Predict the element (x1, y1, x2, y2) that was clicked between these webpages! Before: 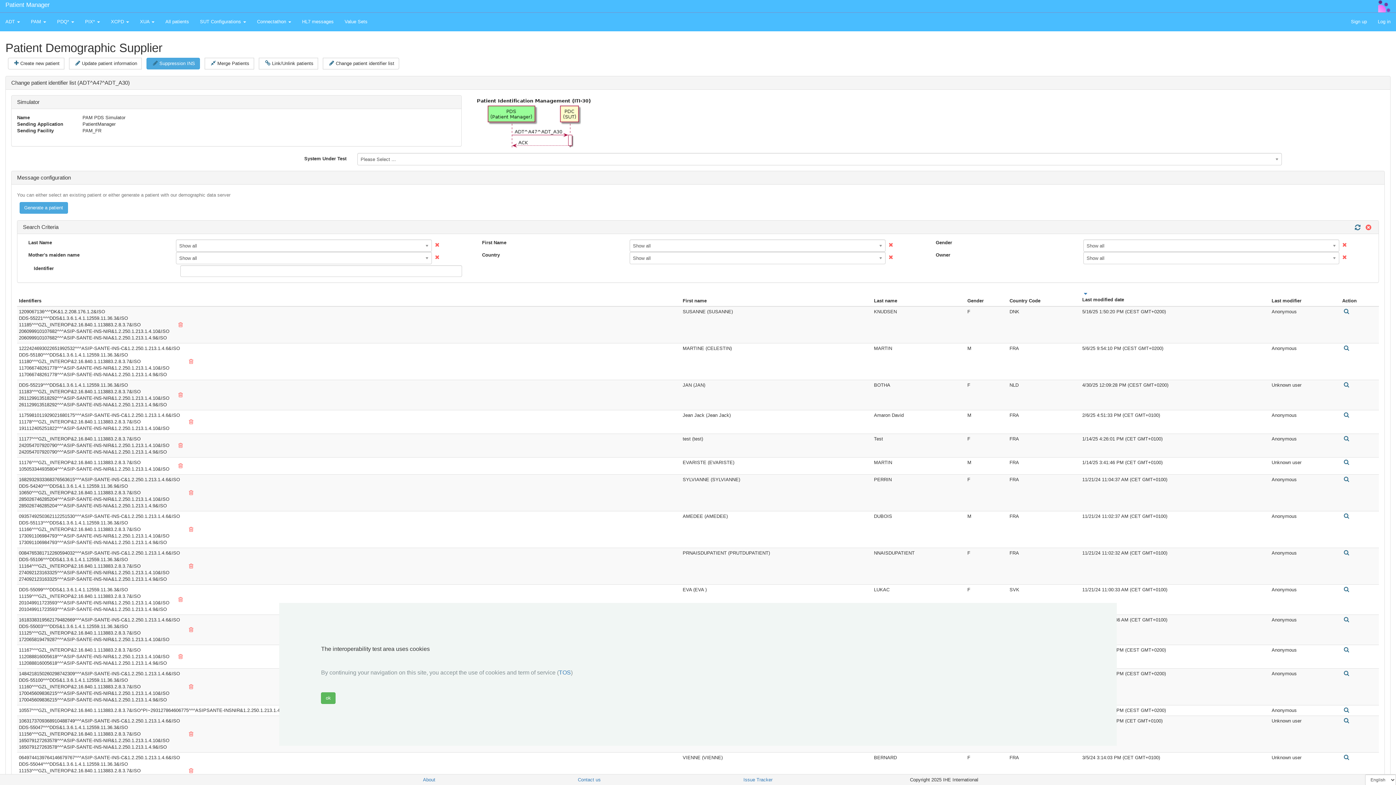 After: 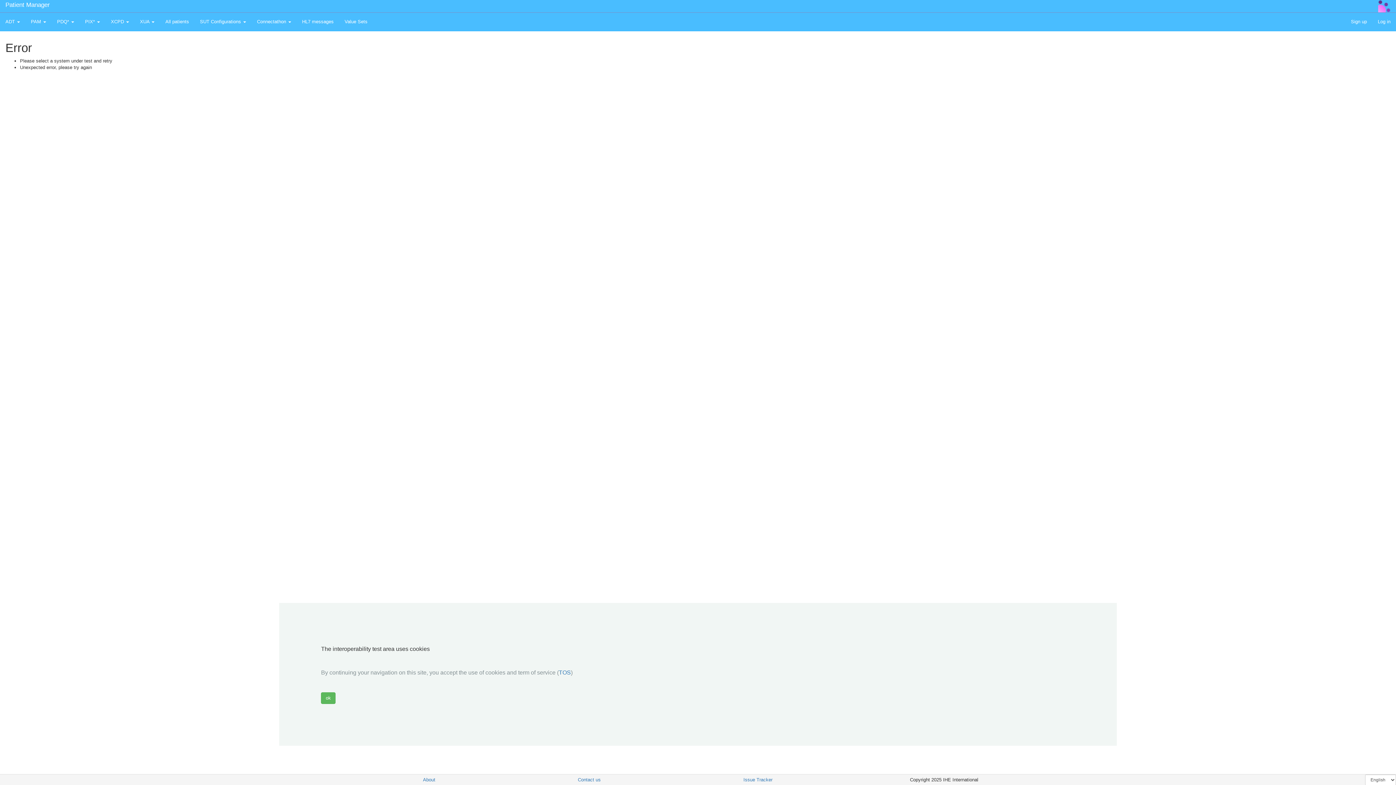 Action: bbox: (180, 419, 195, 425)